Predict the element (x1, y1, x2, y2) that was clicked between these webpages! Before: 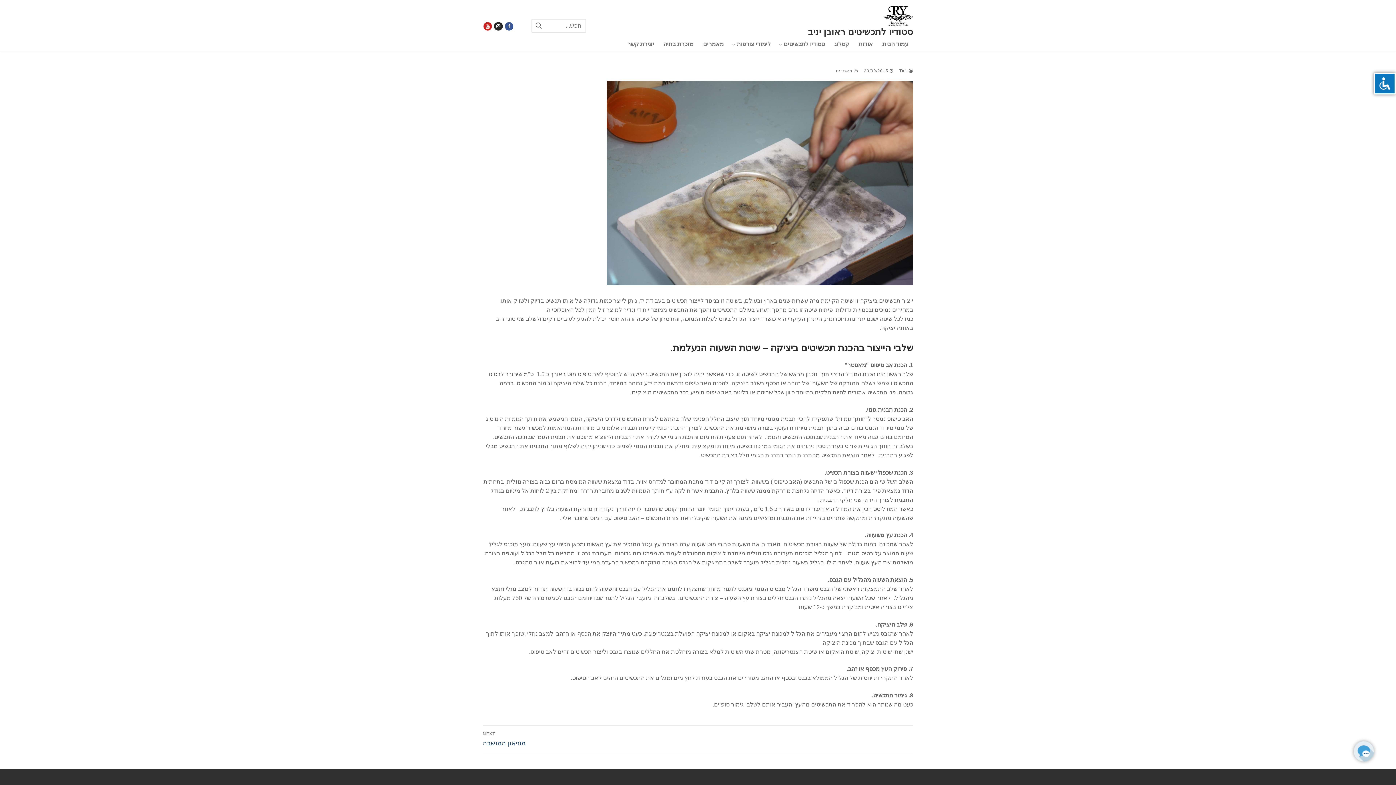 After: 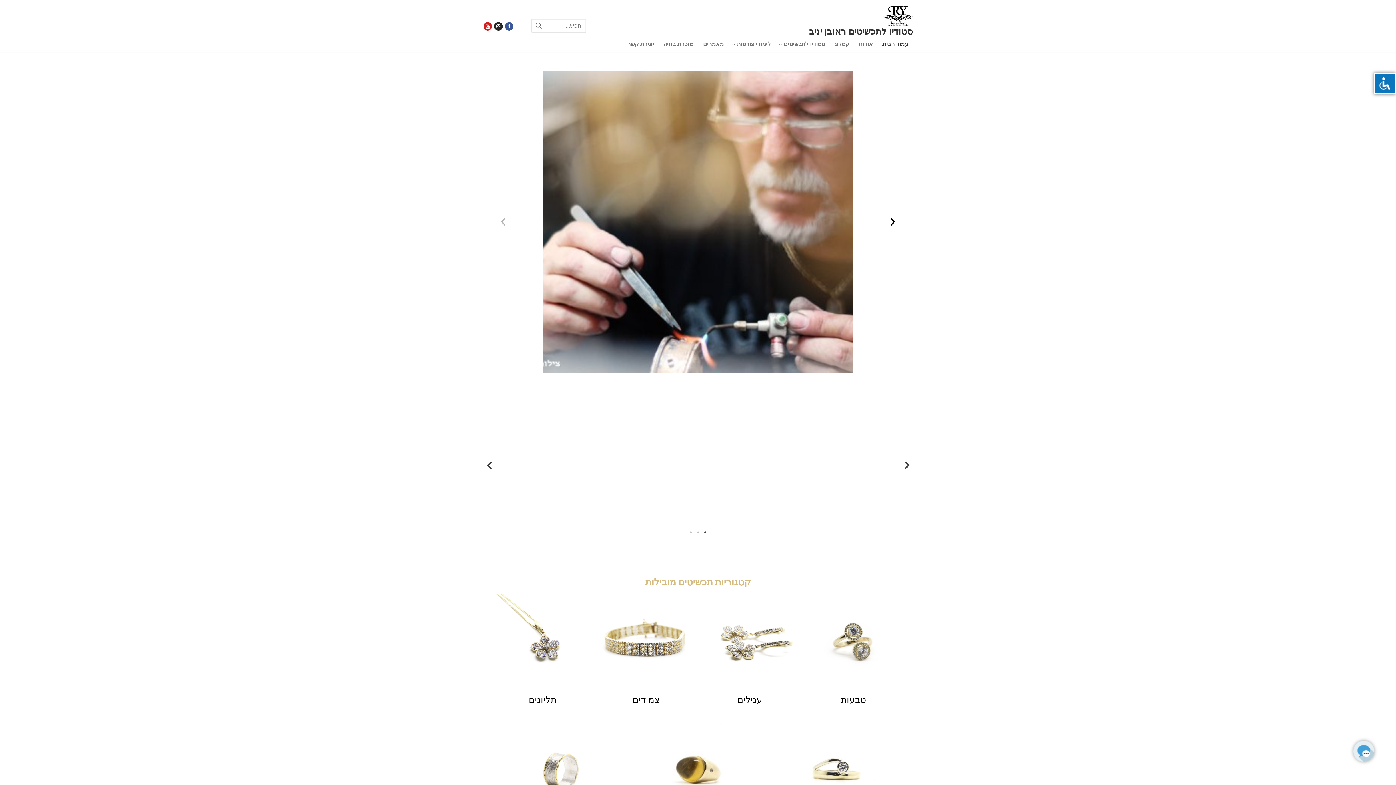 Action: bbox: (808, 26, 913, 37) label: סטודיו לתכשיטים ראובן יניב